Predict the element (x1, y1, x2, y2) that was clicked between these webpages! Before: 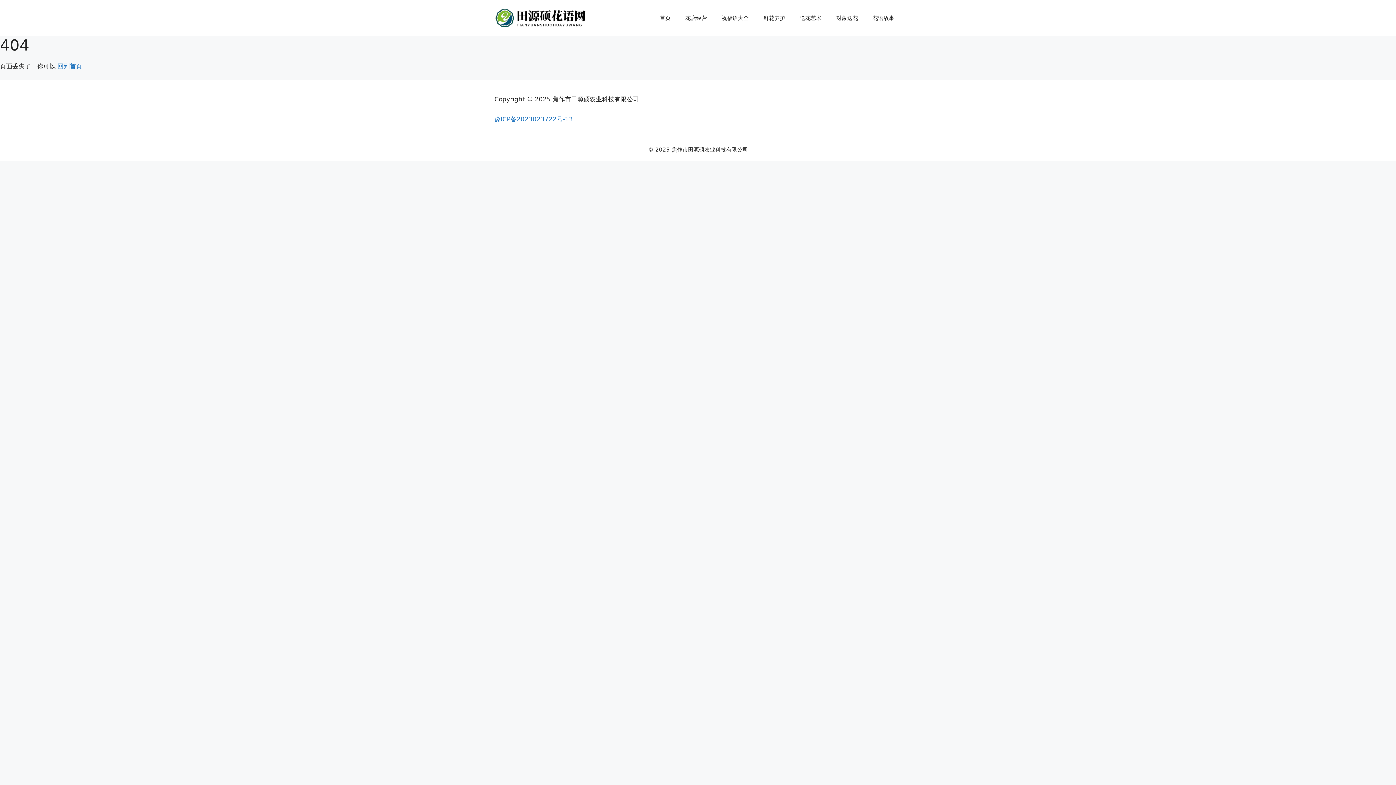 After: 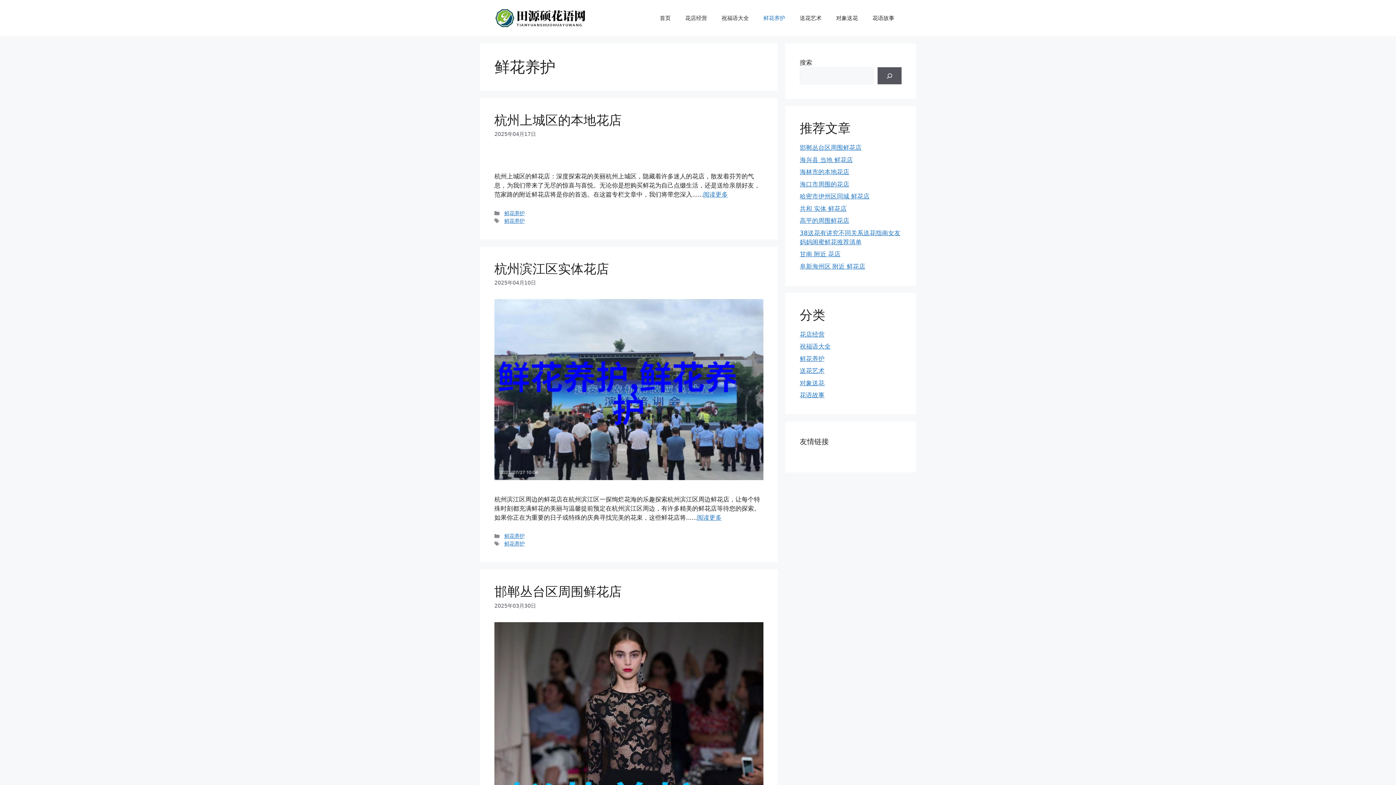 Action: bbox: (756, 7, 792, 29) label: 鲜花养护